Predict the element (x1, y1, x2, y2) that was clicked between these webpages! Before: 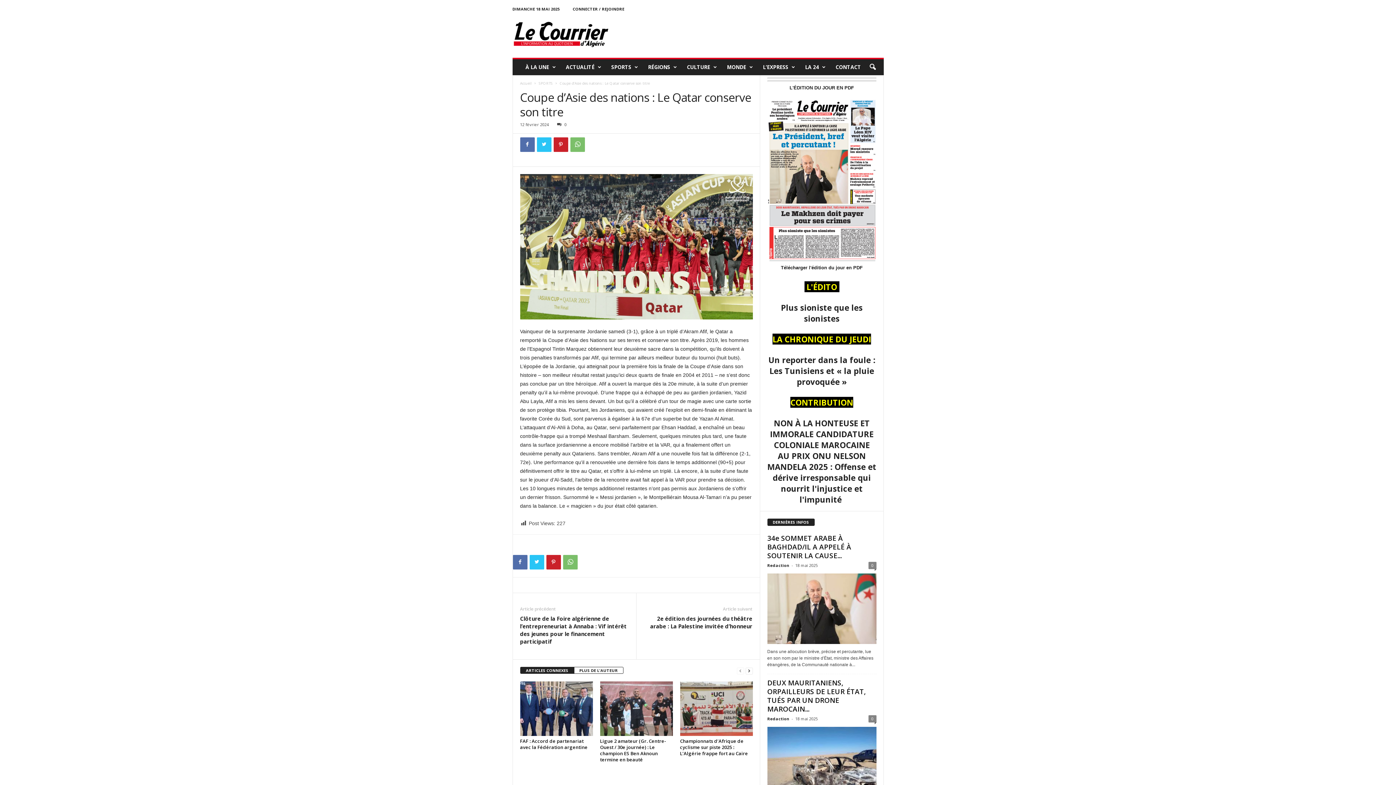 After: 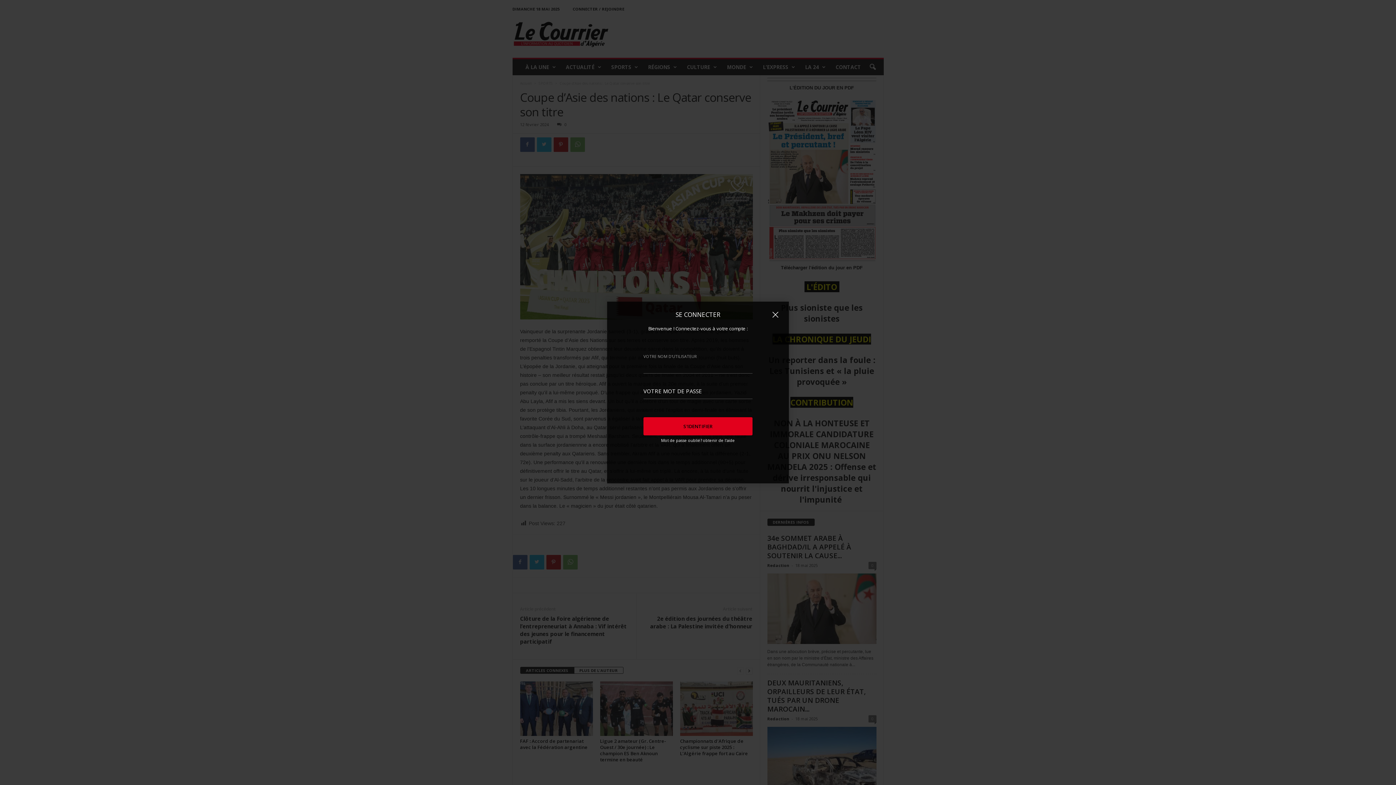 Action: bbox: (572, 6, 624, 11) label: CONNECTER / REJOINDRE